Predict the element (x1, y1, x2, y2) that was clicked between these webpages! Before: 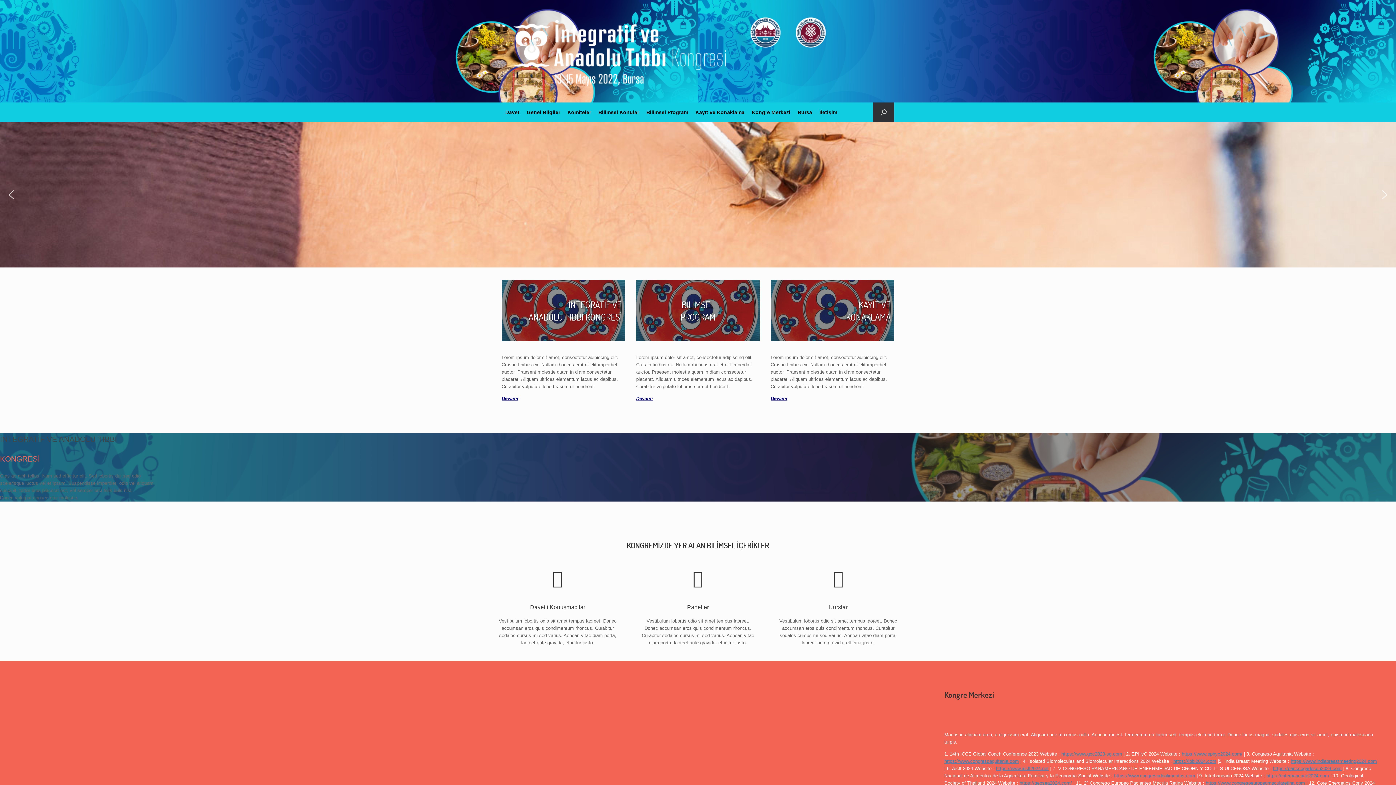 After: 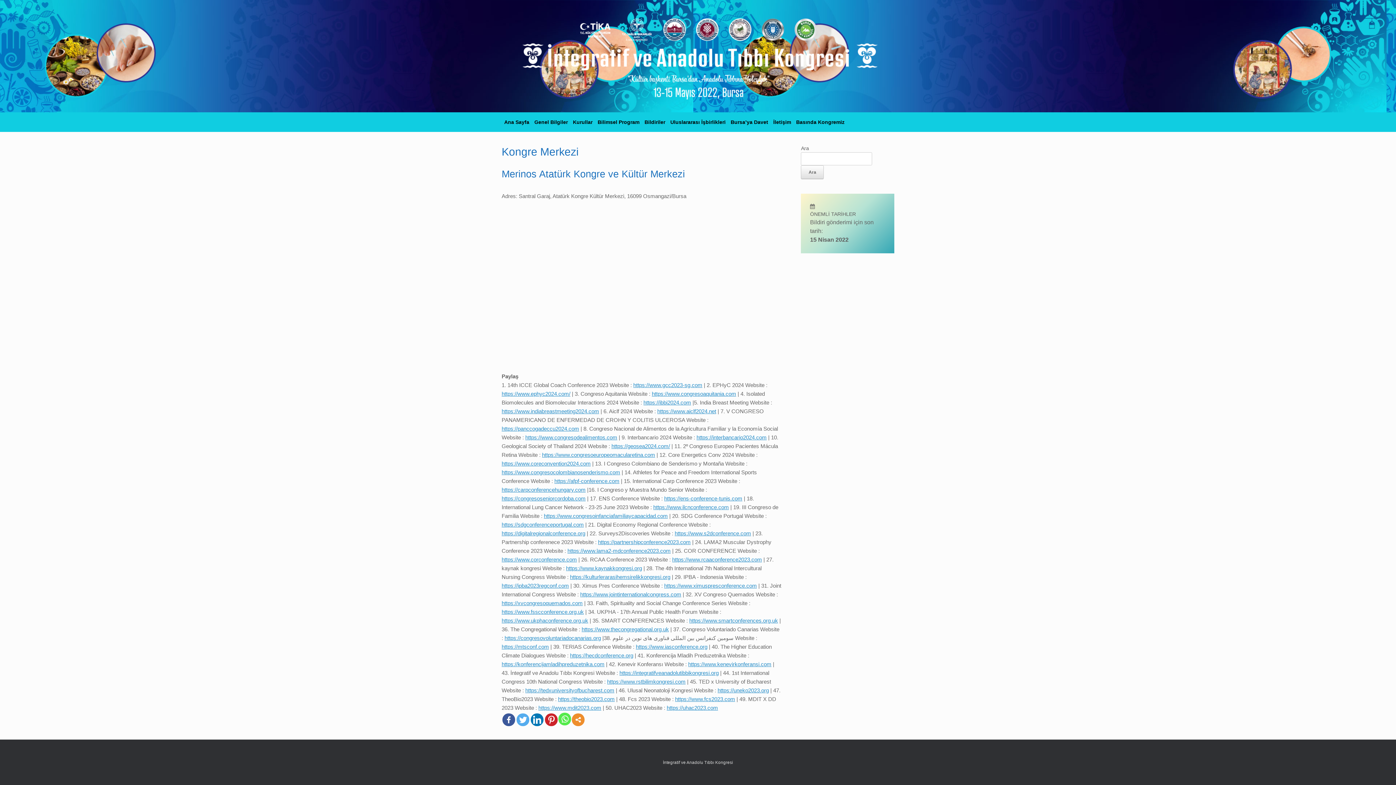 Action: label: Kongre Merkezi bbox: (748, 102, 794, 122)